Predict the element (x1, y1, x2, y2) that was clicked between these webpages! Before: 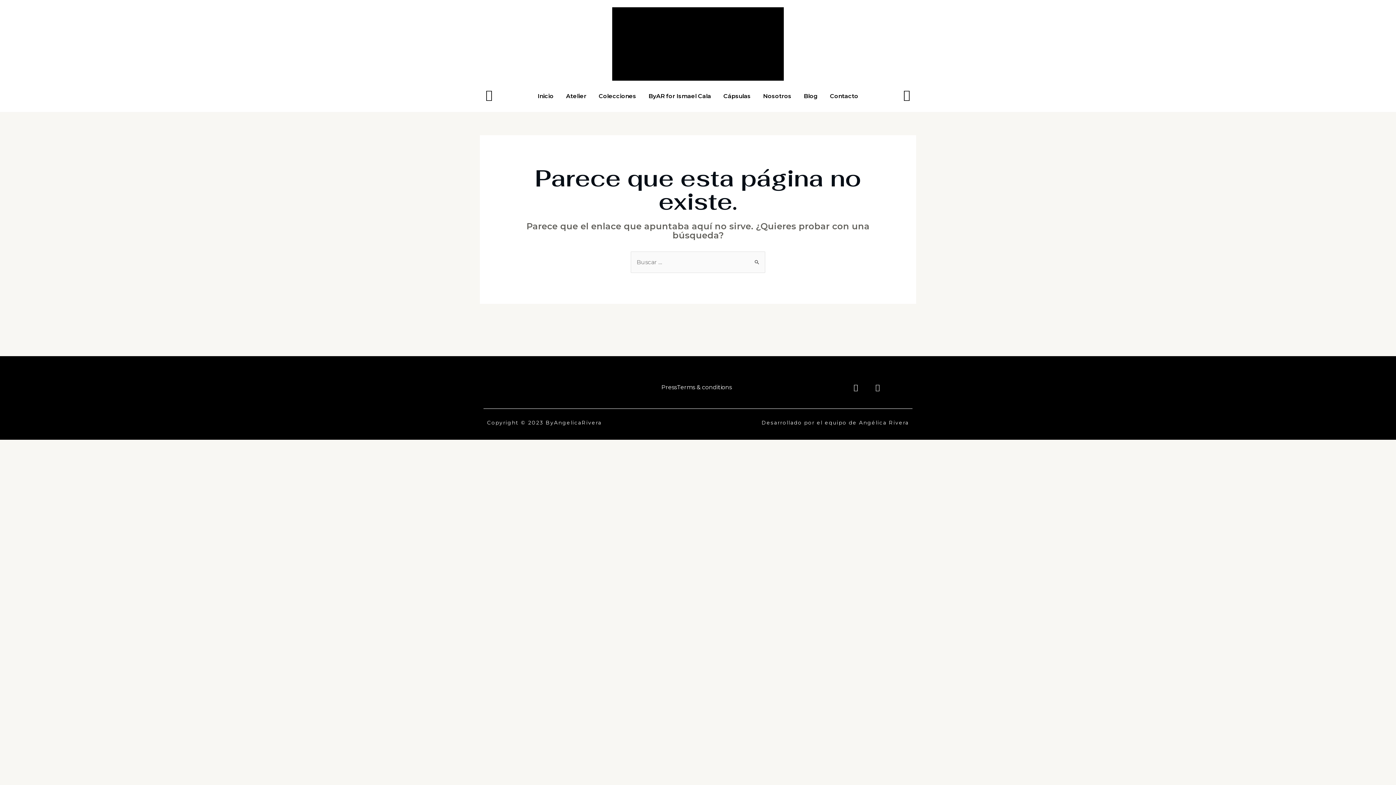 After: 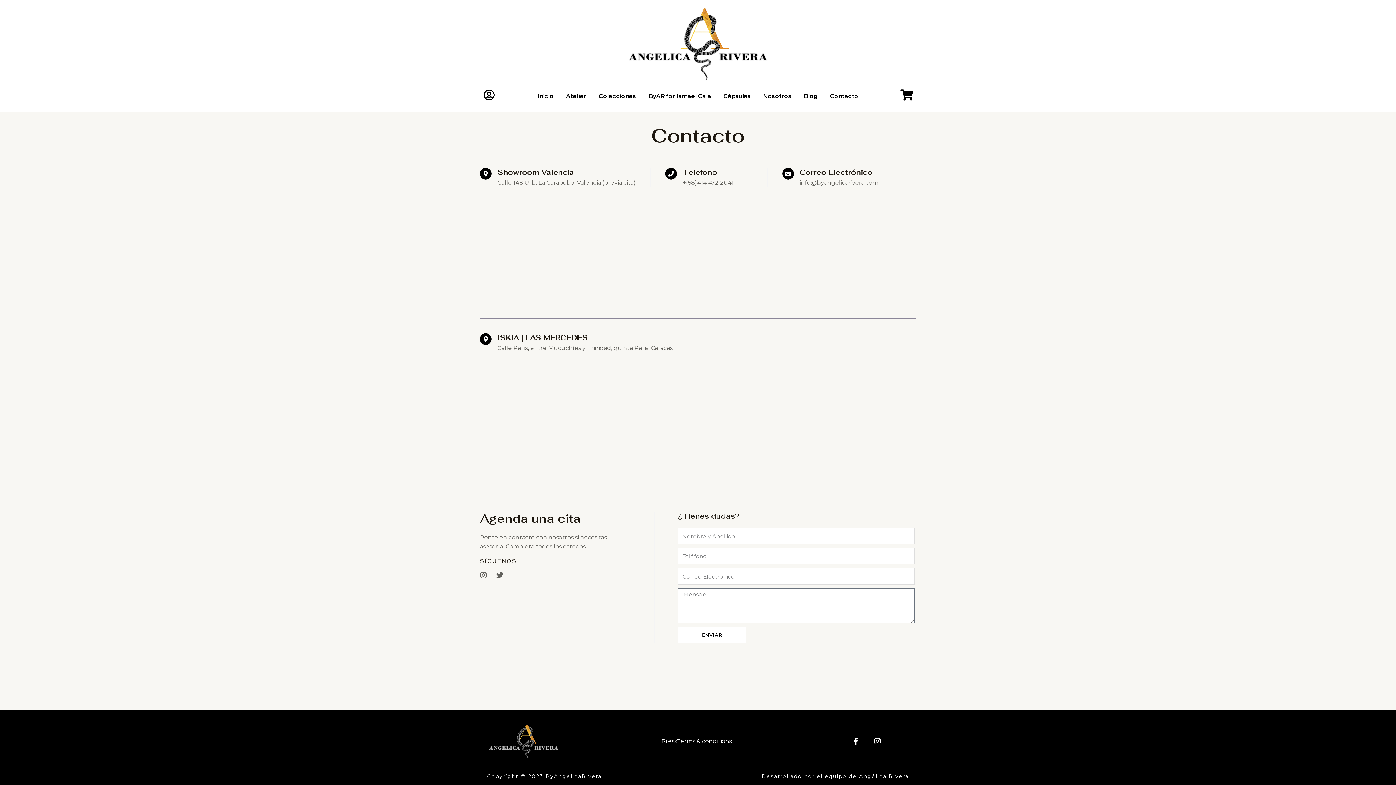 Action: label: Contacto bbox: (824, 88, 864, 104)